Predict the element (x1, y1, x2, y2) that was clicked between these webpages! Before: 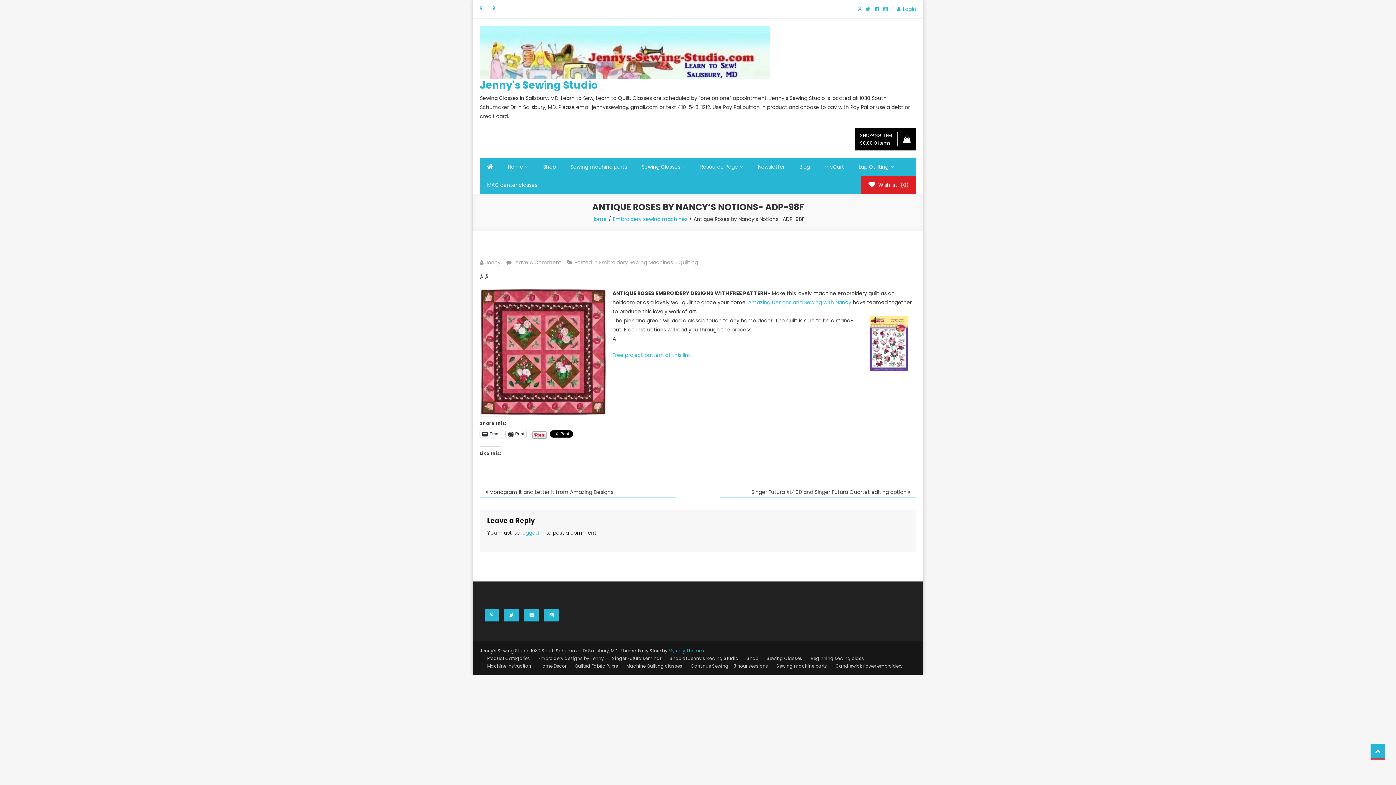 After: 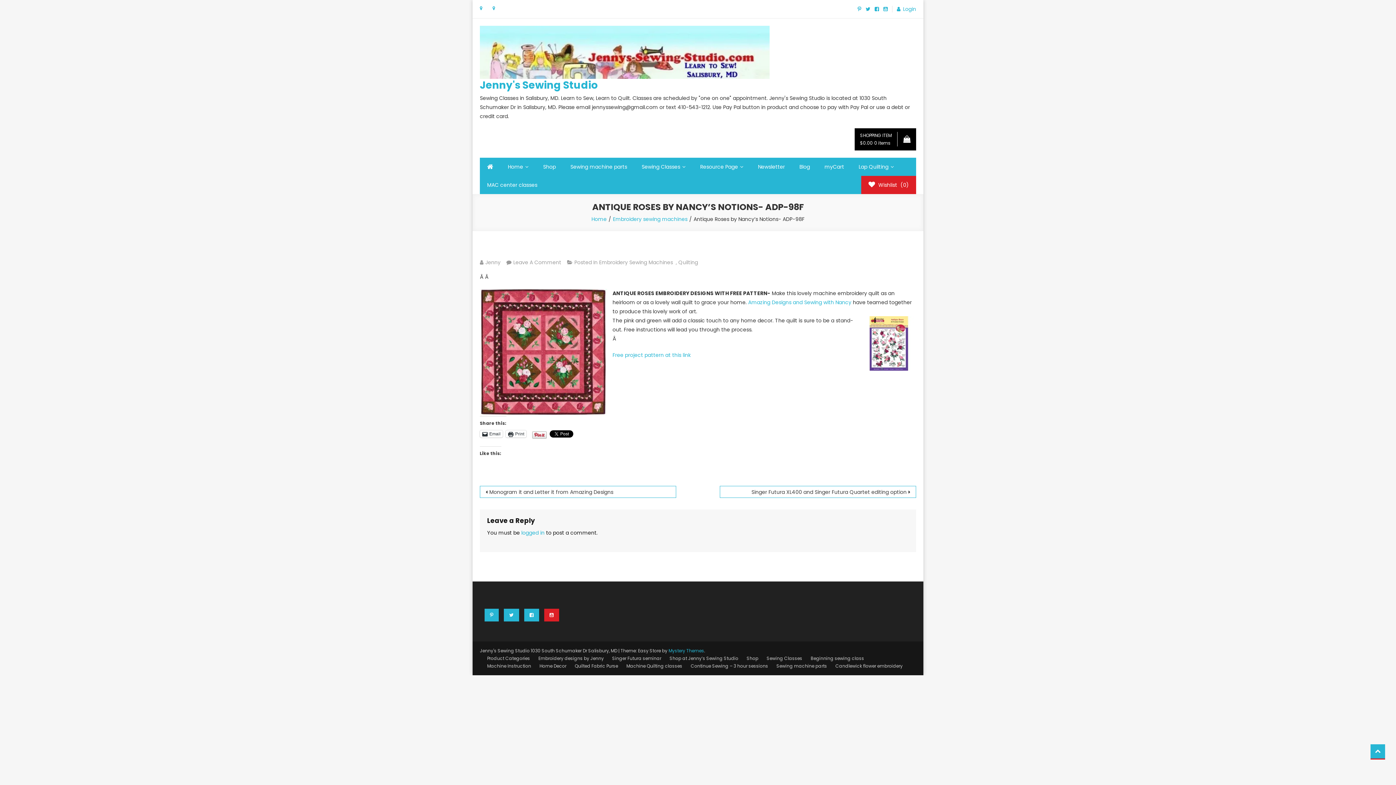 Action: bbox: (544, 609, 559, 621)